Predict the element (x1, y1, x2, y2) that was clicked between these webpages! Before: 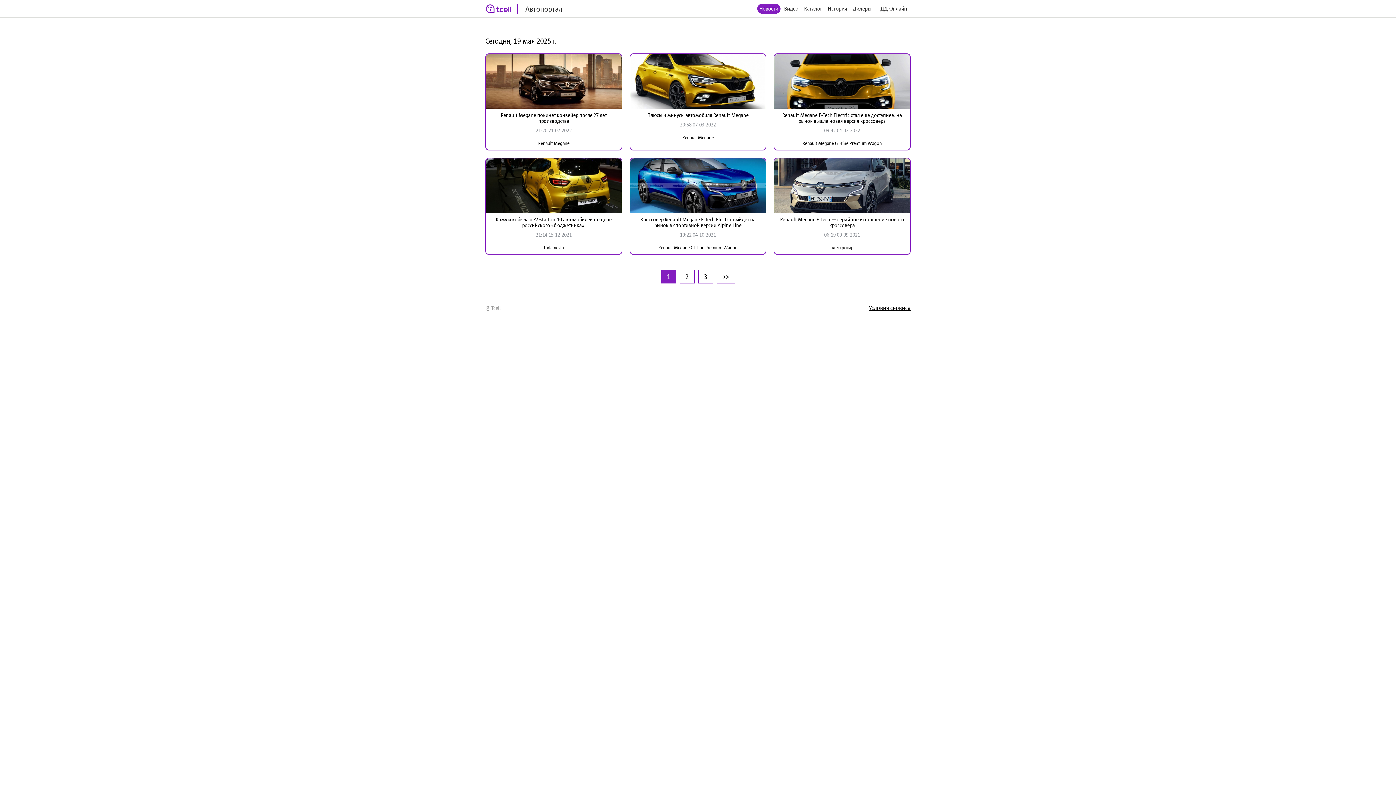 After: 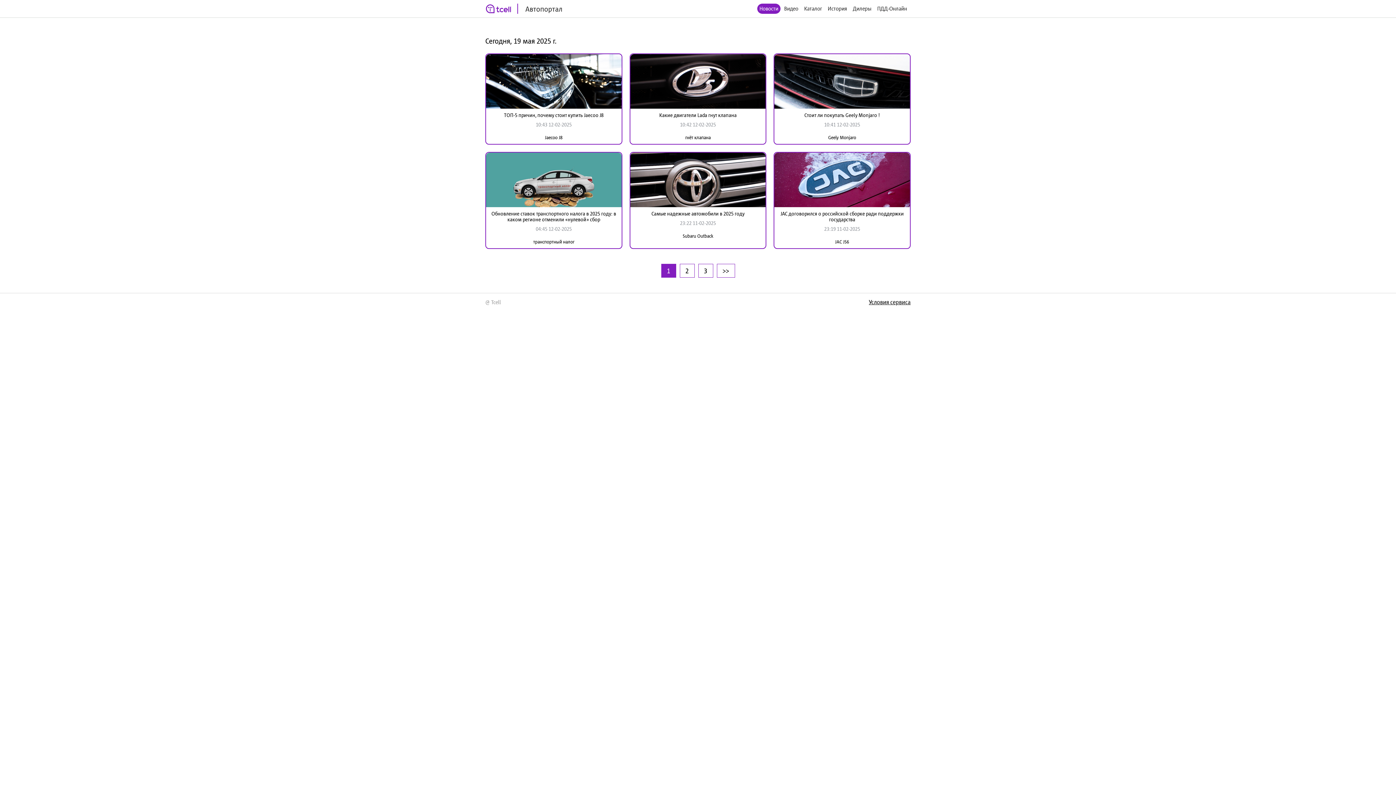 Action: bbox: (757, 3, 780, 13) label: Новости